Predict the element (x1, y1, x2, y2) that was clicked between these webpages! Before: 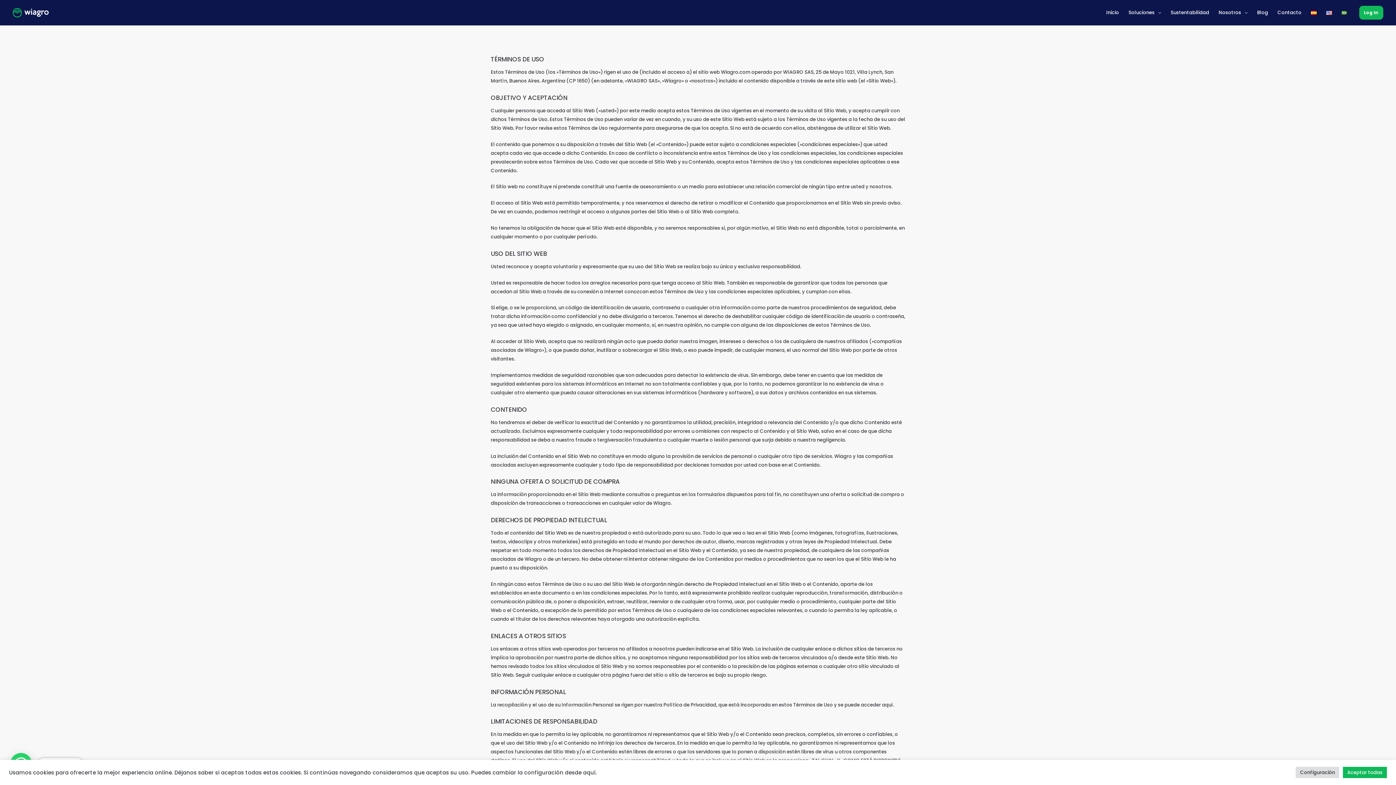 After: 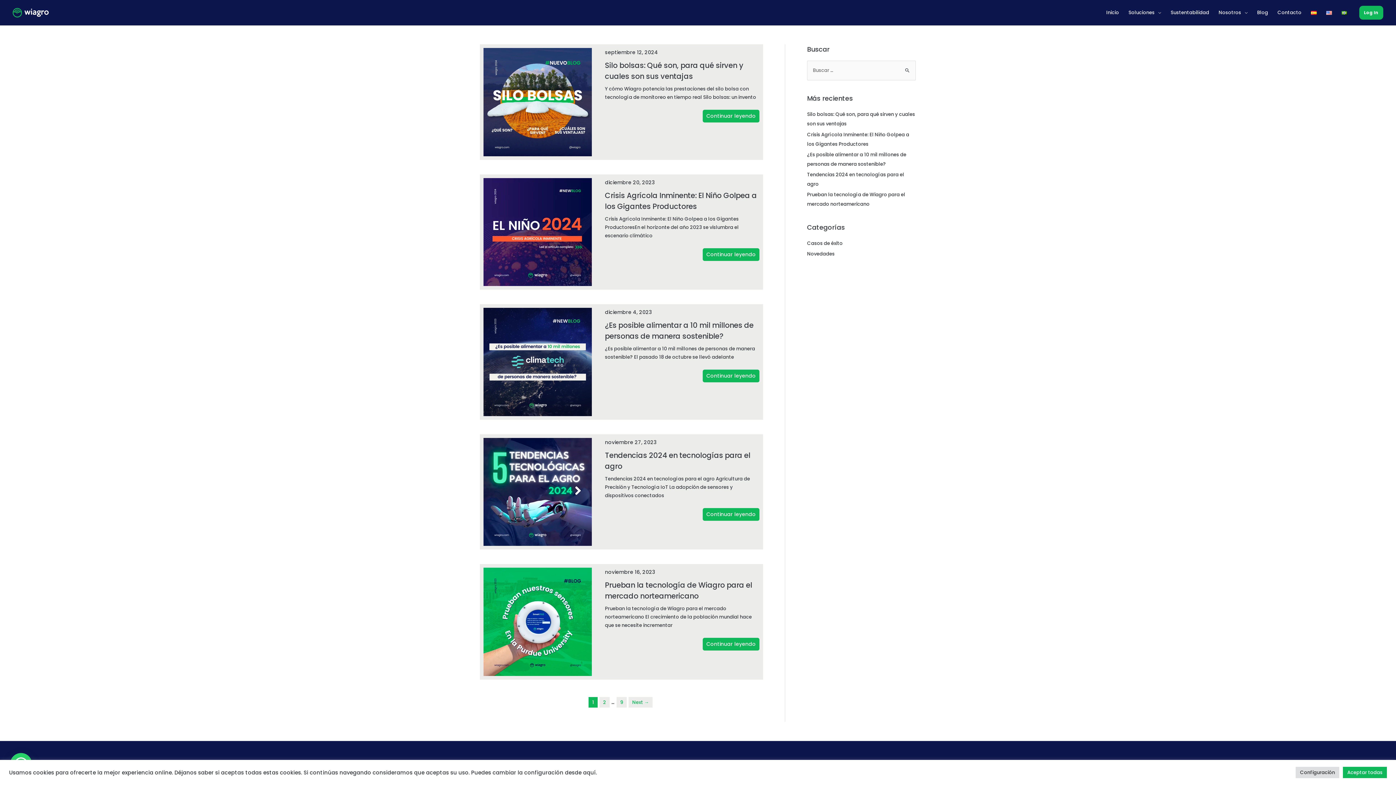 Action: label: Blog bbox: (1252, 0, 1273, 25)